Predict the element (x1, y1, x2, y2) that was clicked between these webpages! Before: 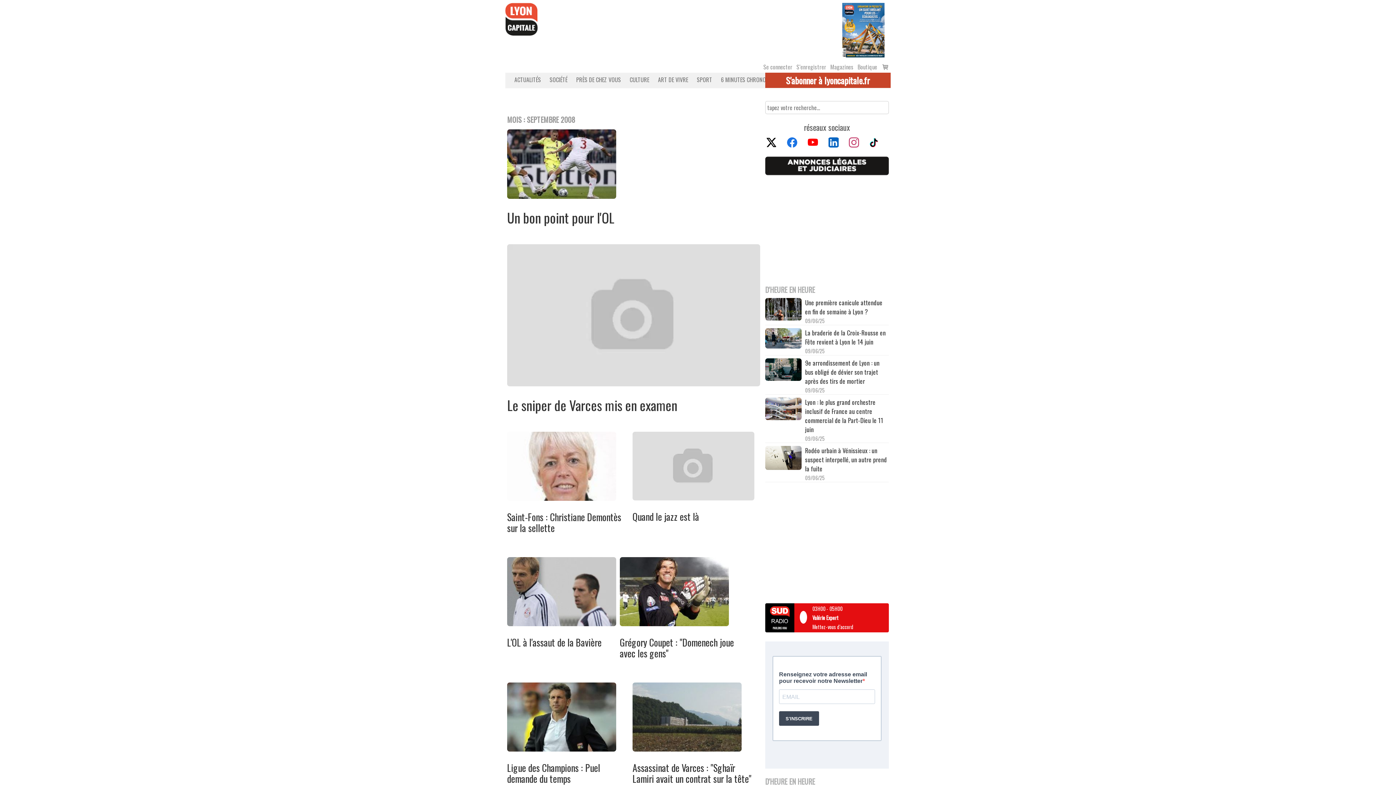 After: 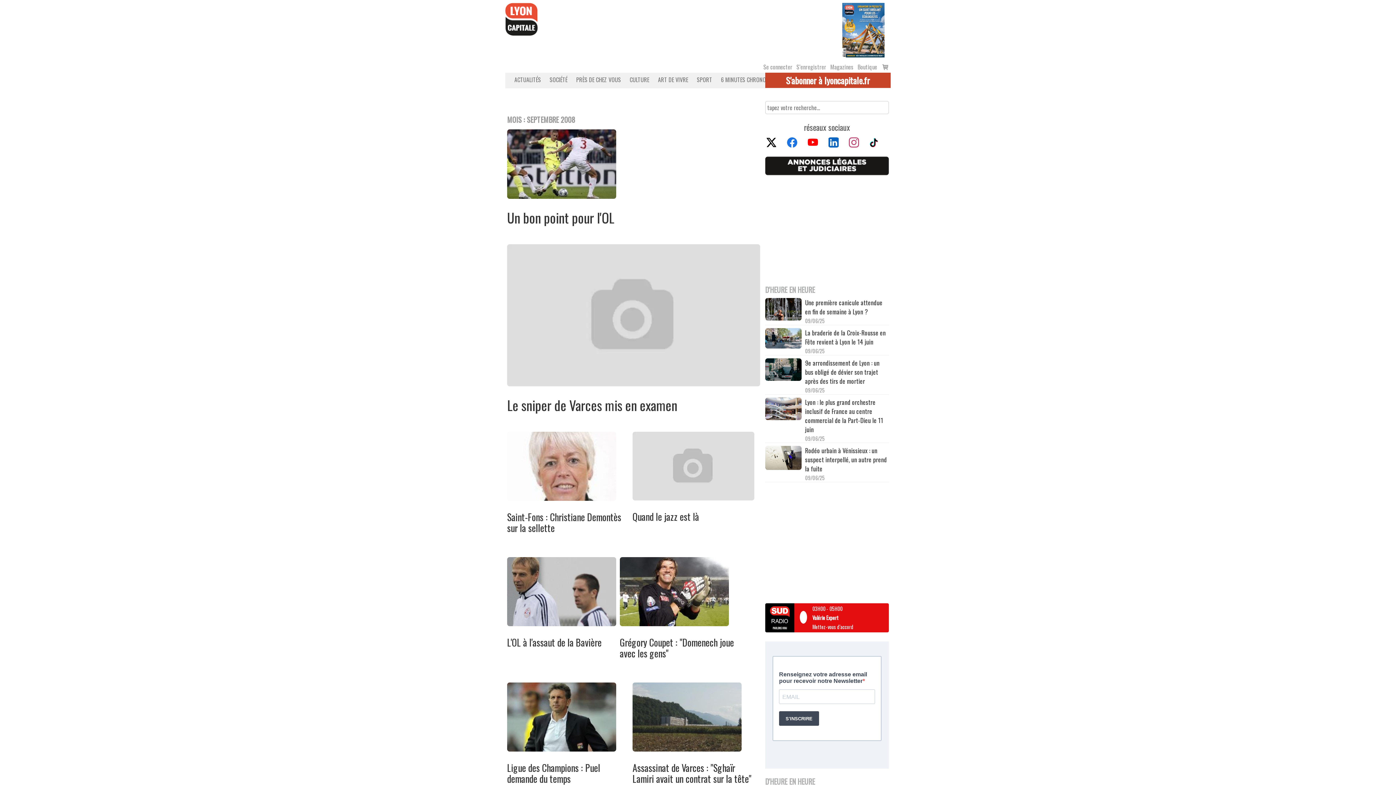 Action: bbox: (785, 136, 806, 149)